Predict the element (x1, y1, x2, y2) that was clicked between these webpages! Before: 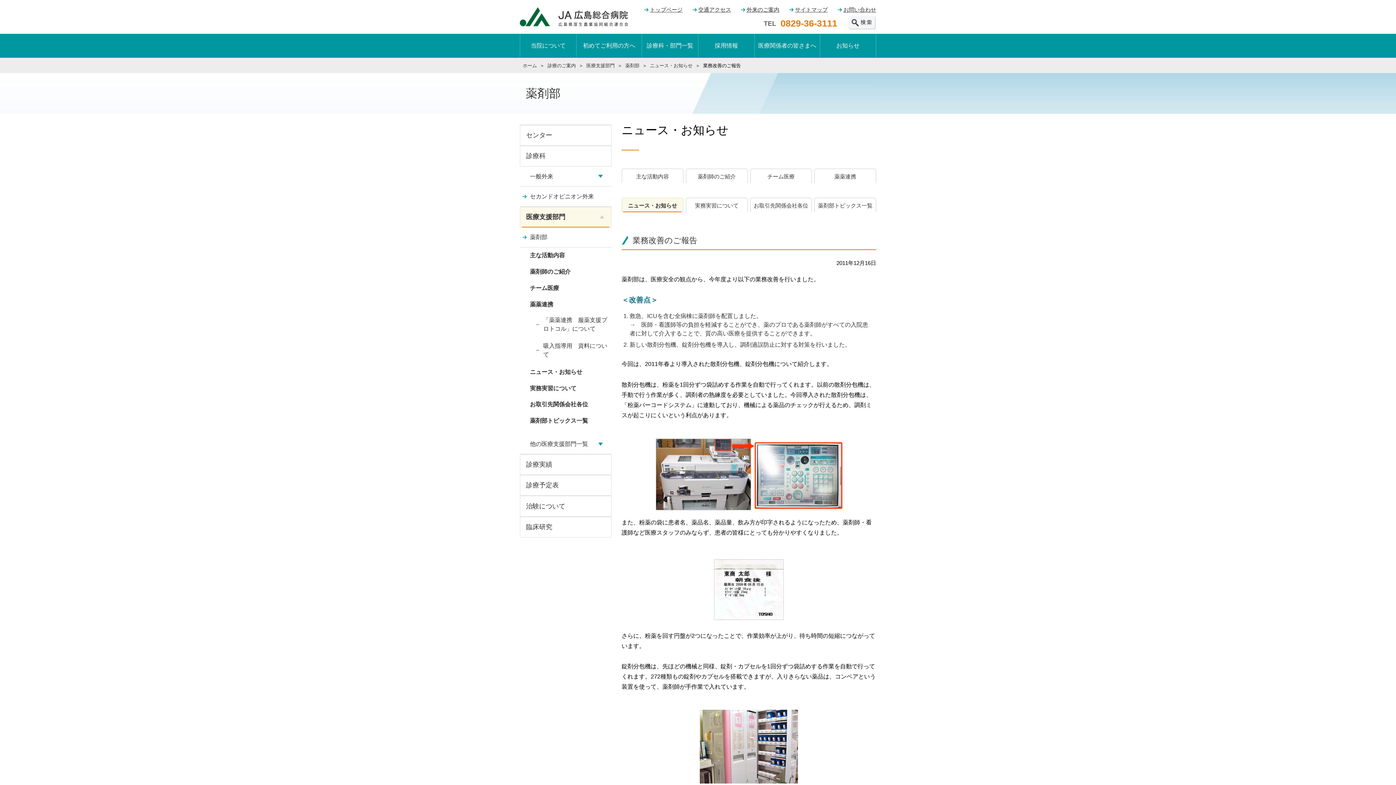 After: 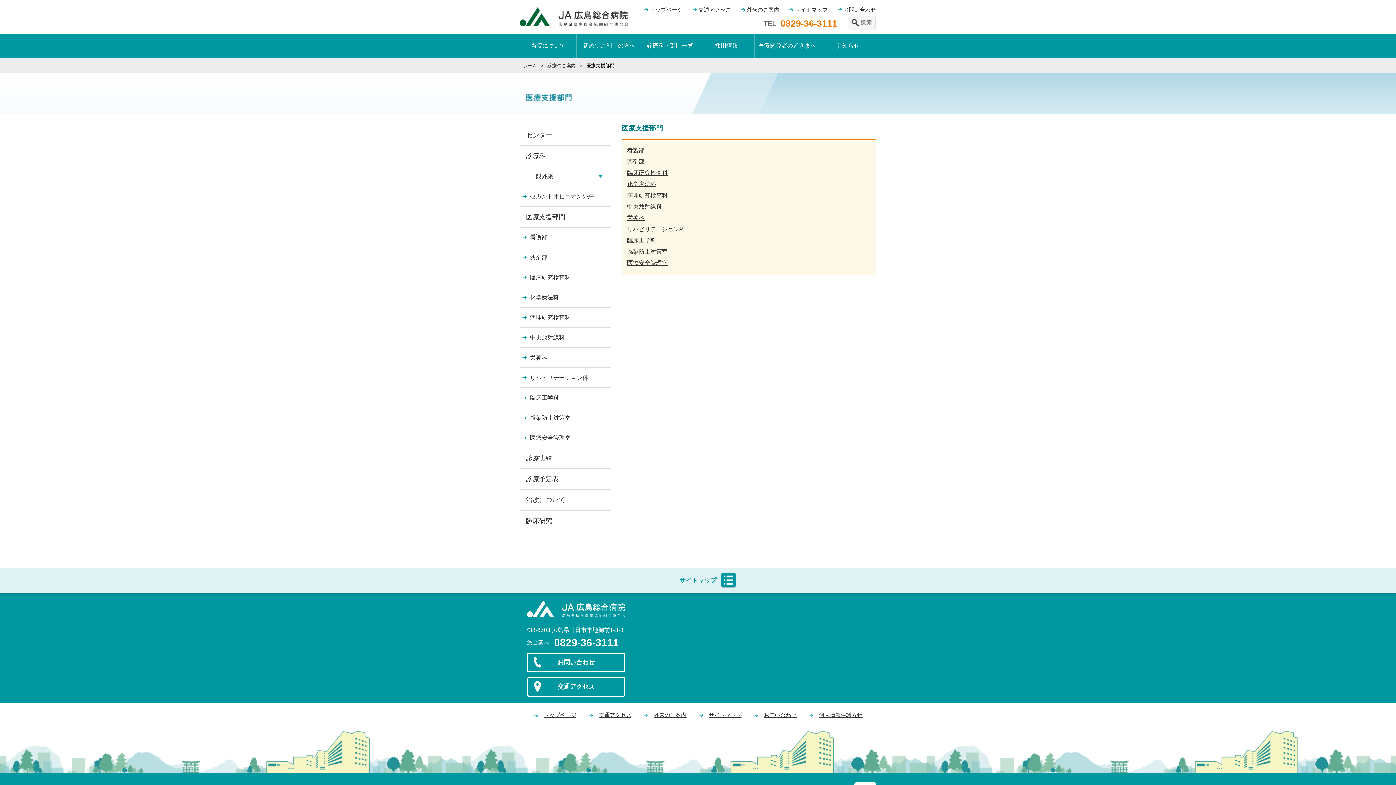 Action: bbox: (586, 62, 614, 69) label: 医療支援部門